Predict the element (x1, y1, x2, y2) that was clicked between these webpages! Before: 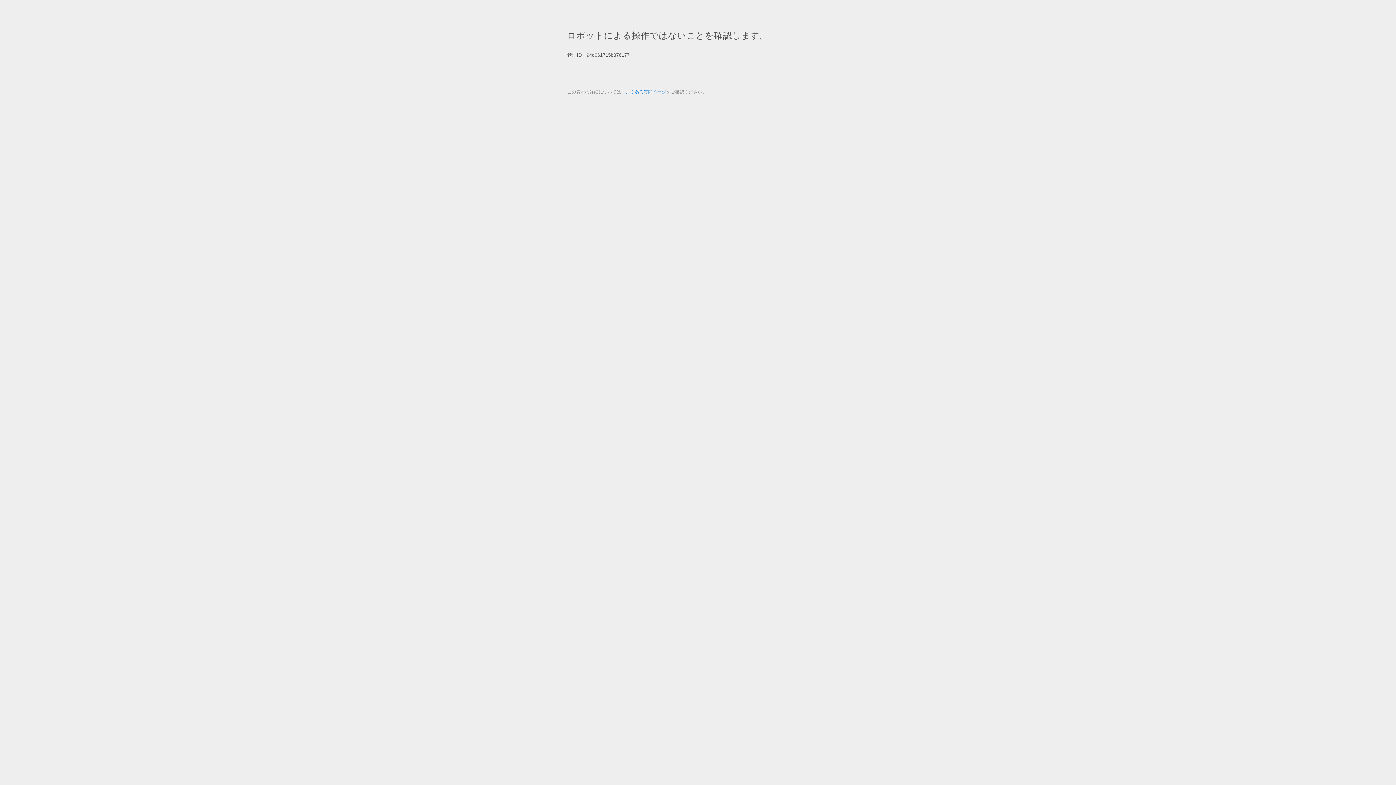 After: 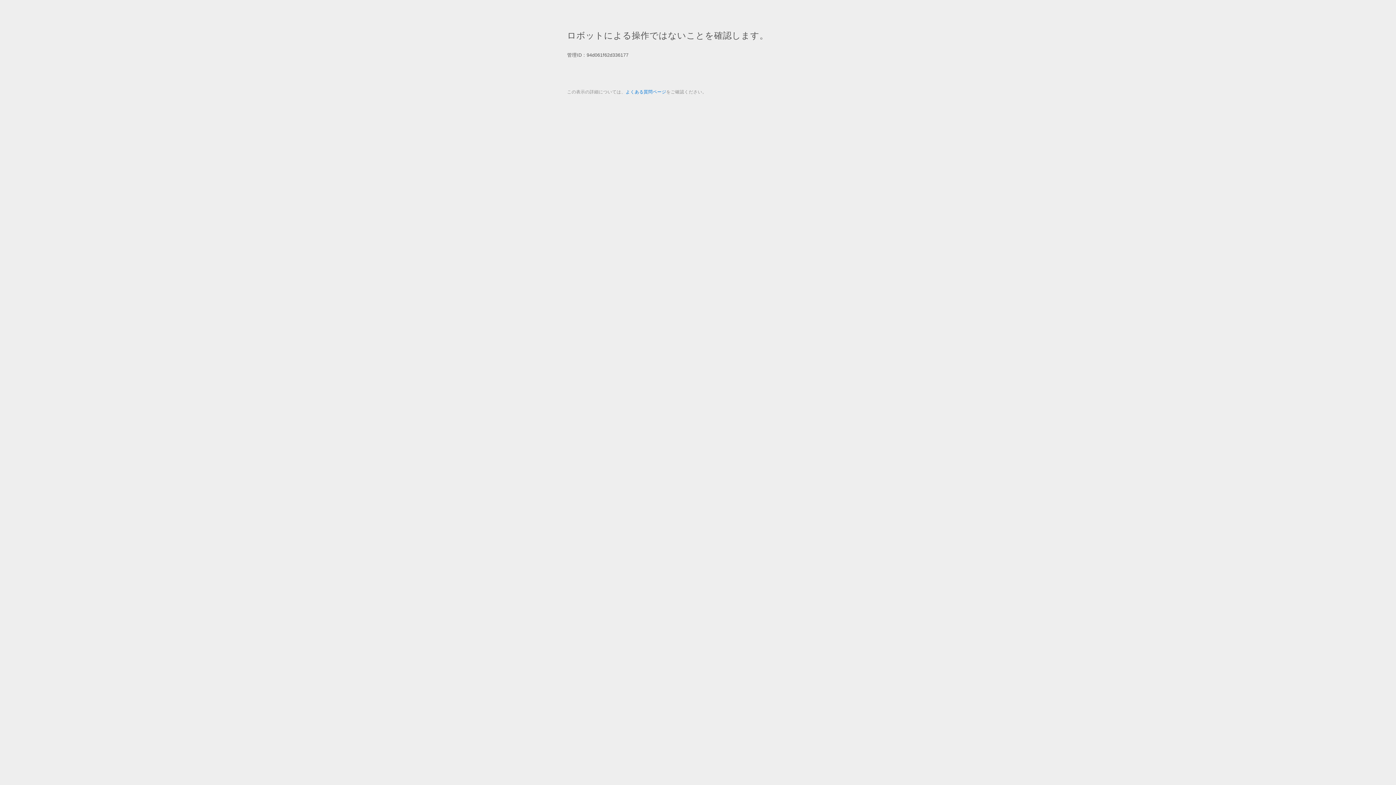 Action: label: よくある質問ページ bbox: (625, 89, 666, 94)